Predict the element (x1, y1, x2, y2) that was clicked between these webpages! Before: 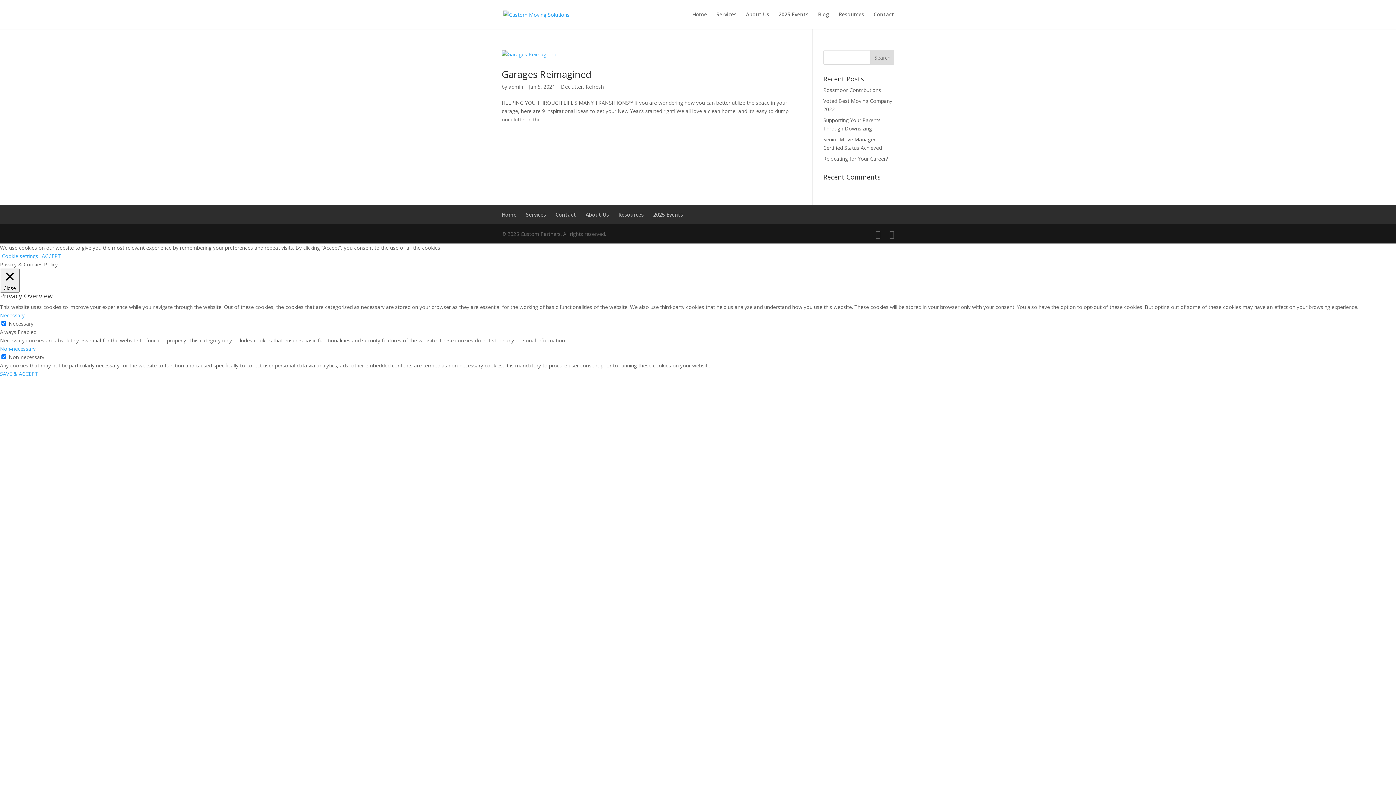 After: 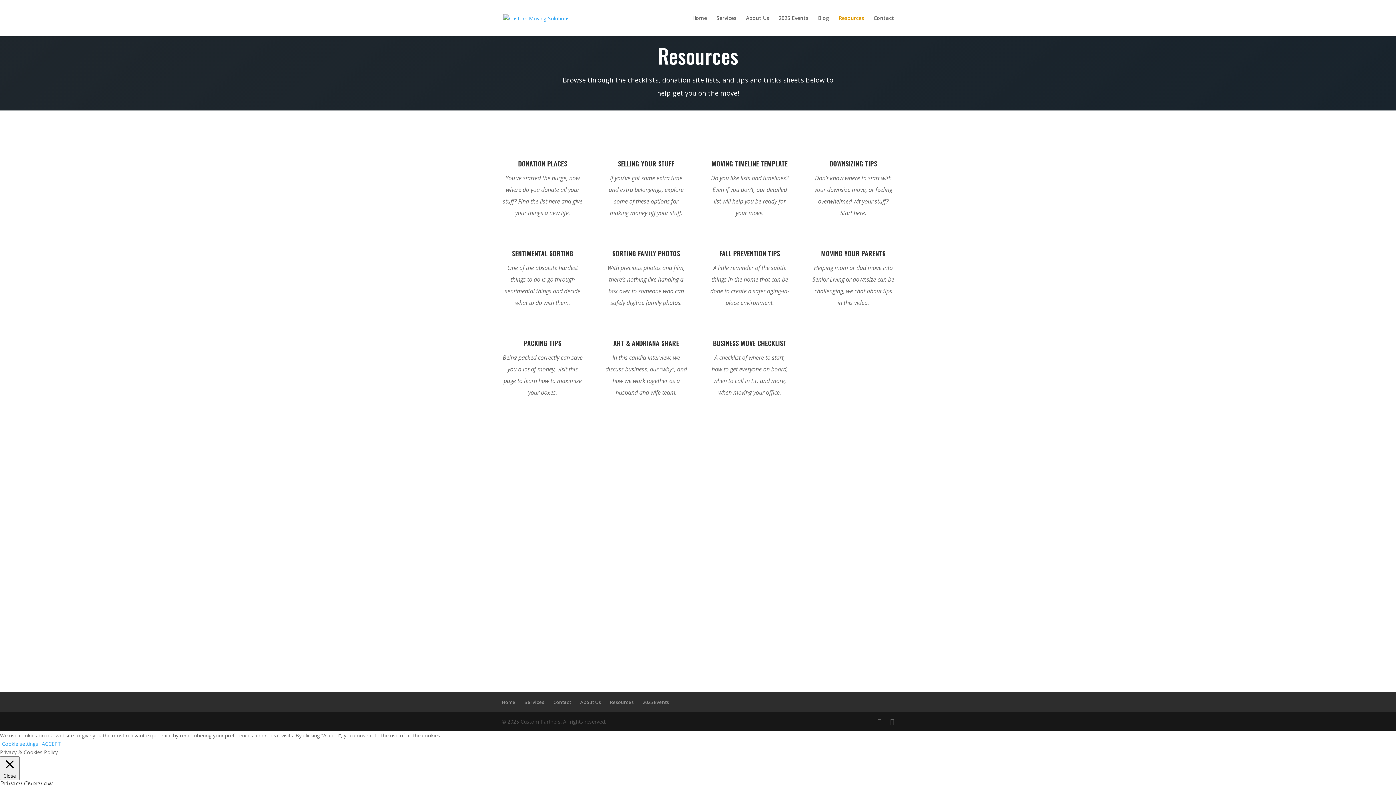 Action: bbox: (838, 12, 864, 29) label: Resources